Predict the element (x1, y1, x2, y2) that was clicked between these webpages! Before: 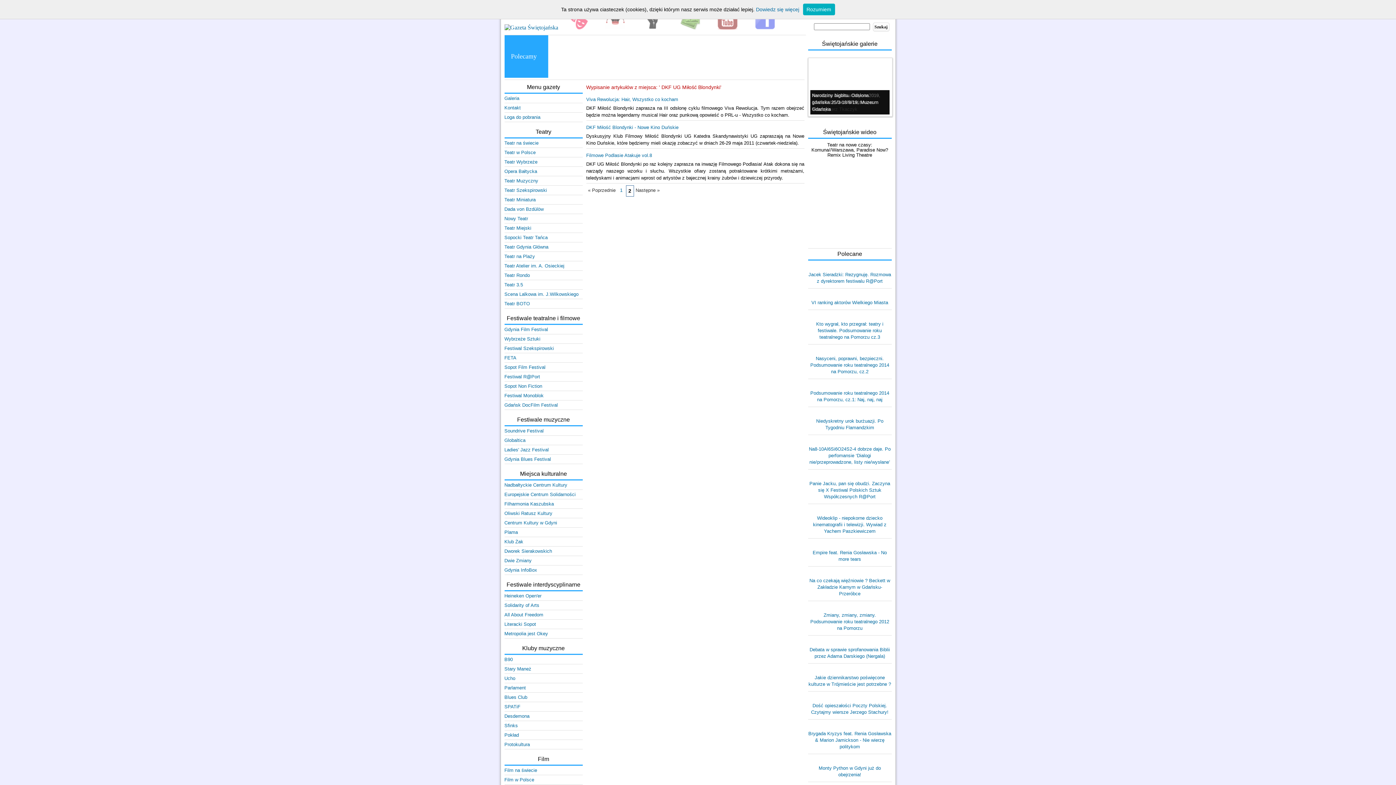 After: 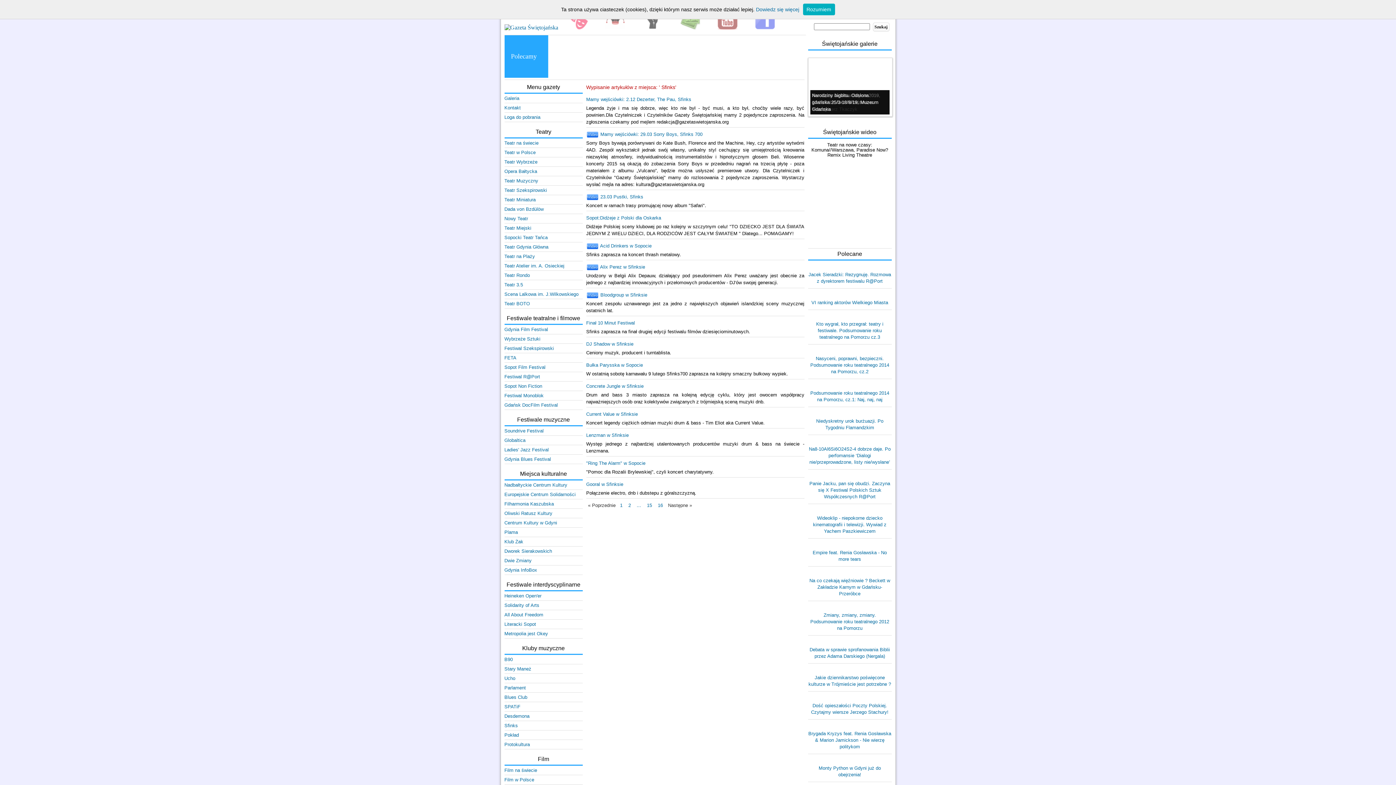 Action: label: Sfinks bbox: (504, 723, 518, 728)